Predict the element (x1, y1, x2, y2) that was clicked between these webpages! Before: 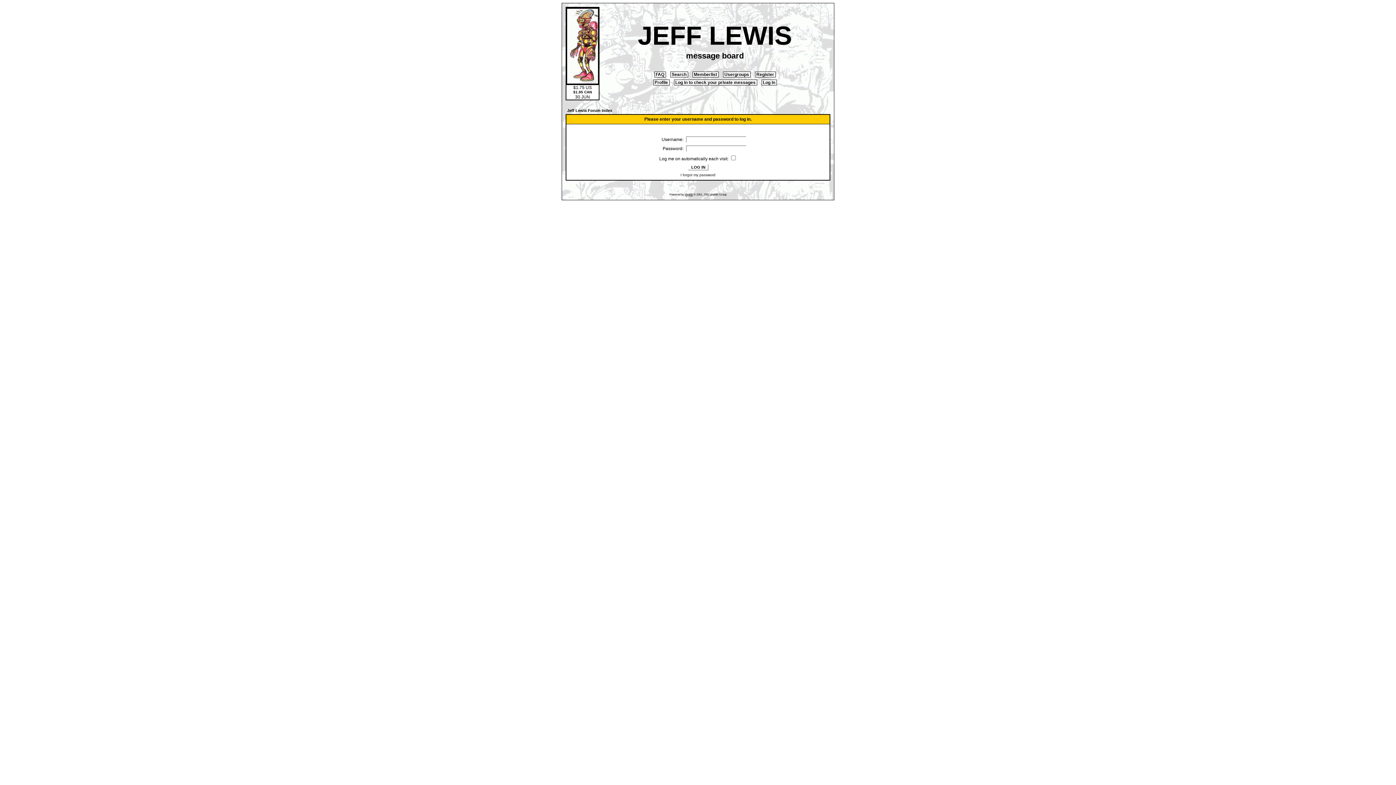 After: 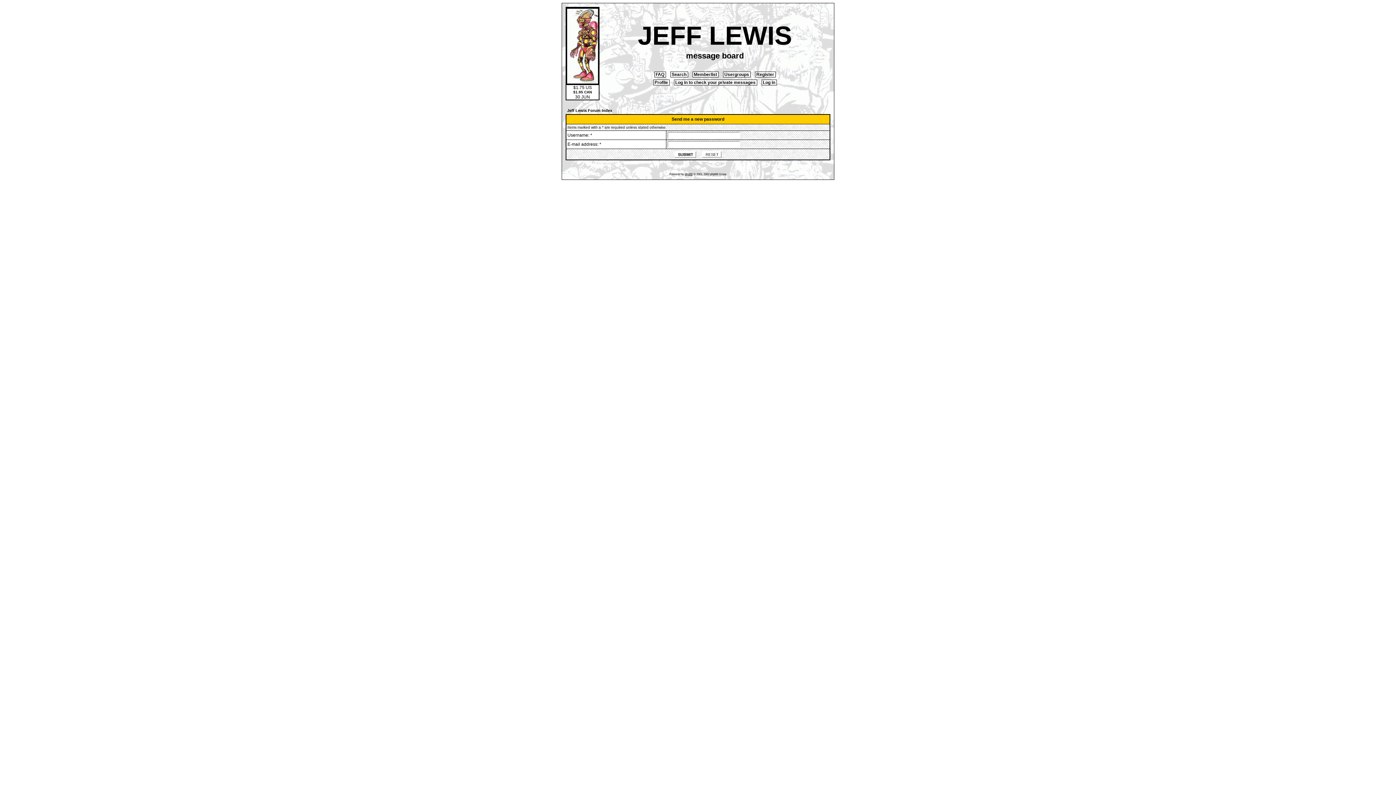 Action: label: I forgot my password bbox: (680, 173, 715, 177)